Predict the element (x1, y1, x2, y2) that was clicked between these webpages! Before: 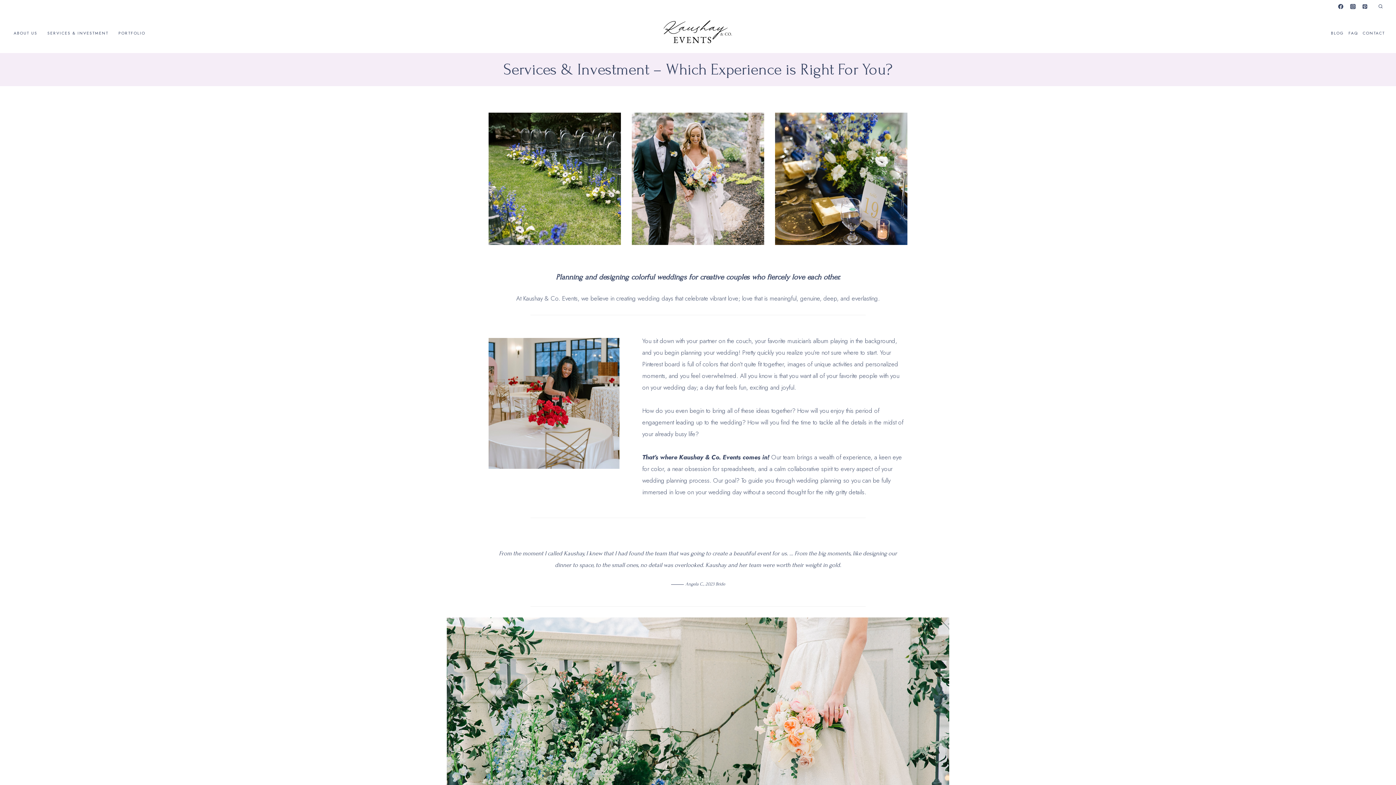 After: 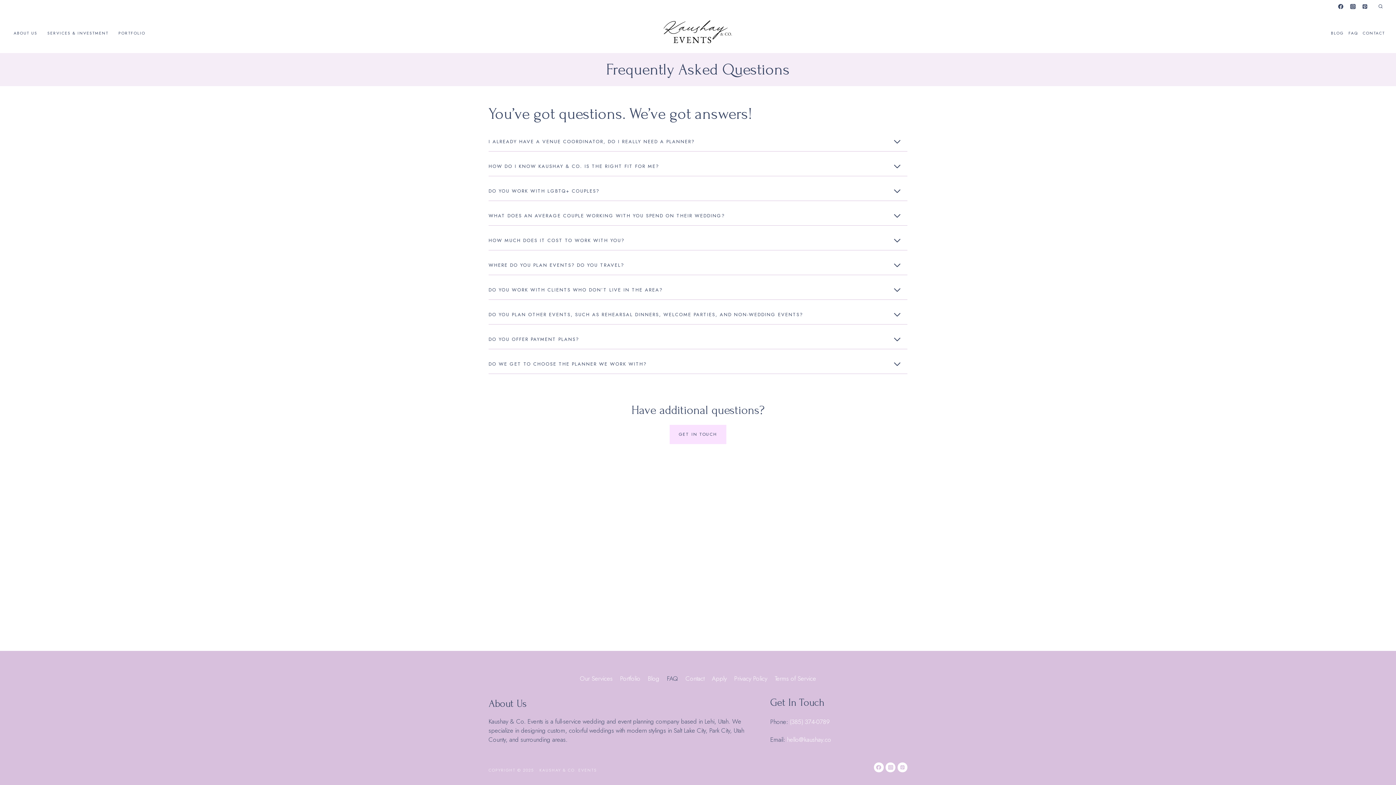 Action: bbox: (1346, 27, 1360, 39) label: FAQ